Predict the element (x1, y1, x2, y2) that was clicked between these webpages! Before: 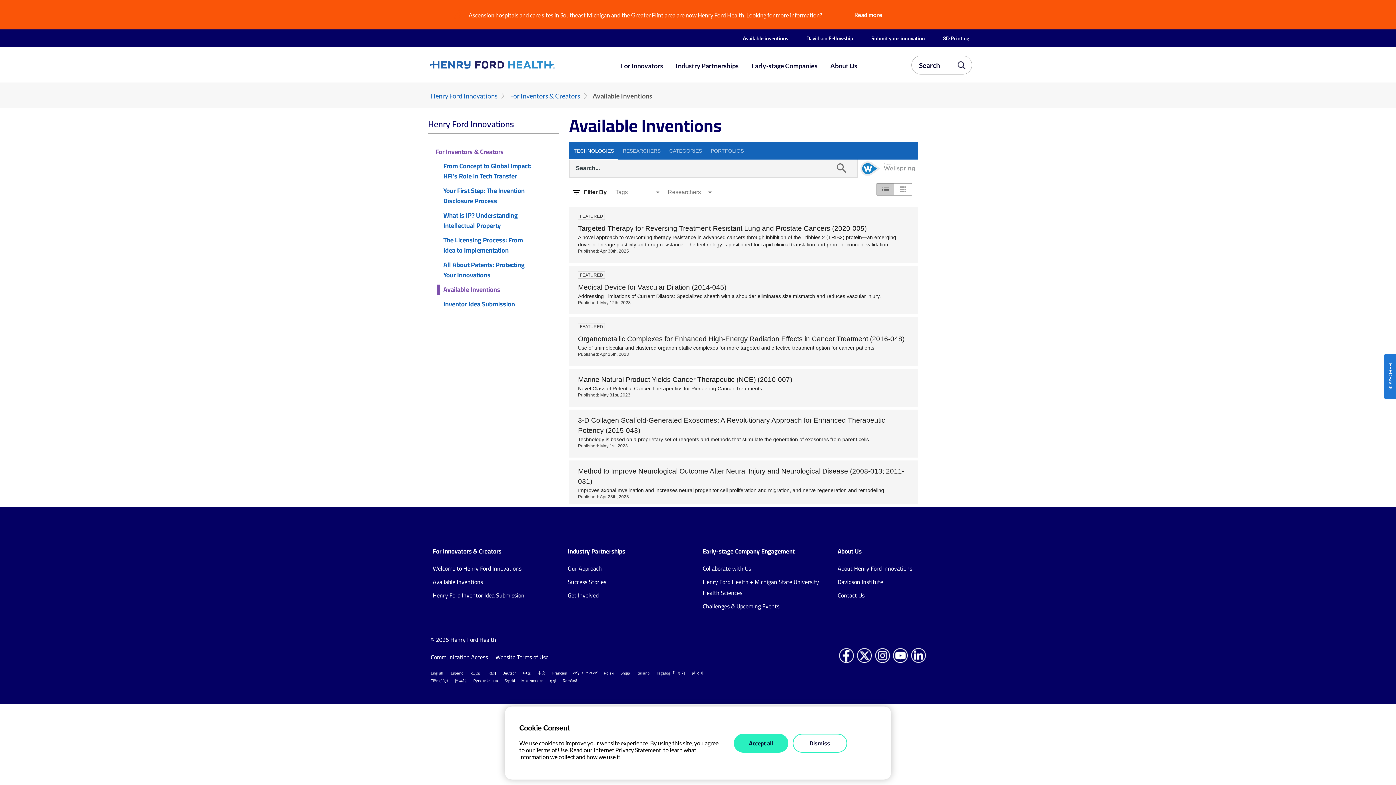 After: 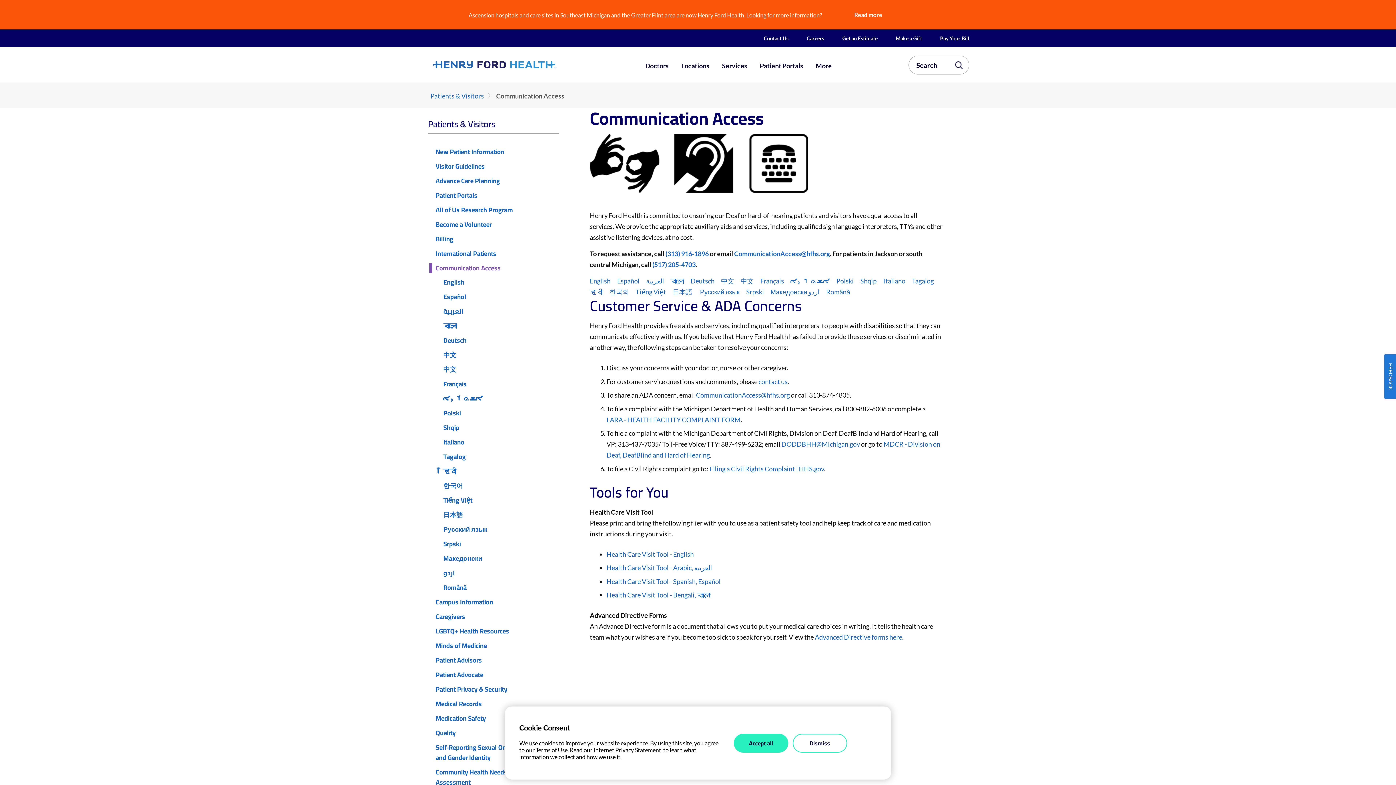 Action: bbox: (620, 669, 630, 677) label: Shqip